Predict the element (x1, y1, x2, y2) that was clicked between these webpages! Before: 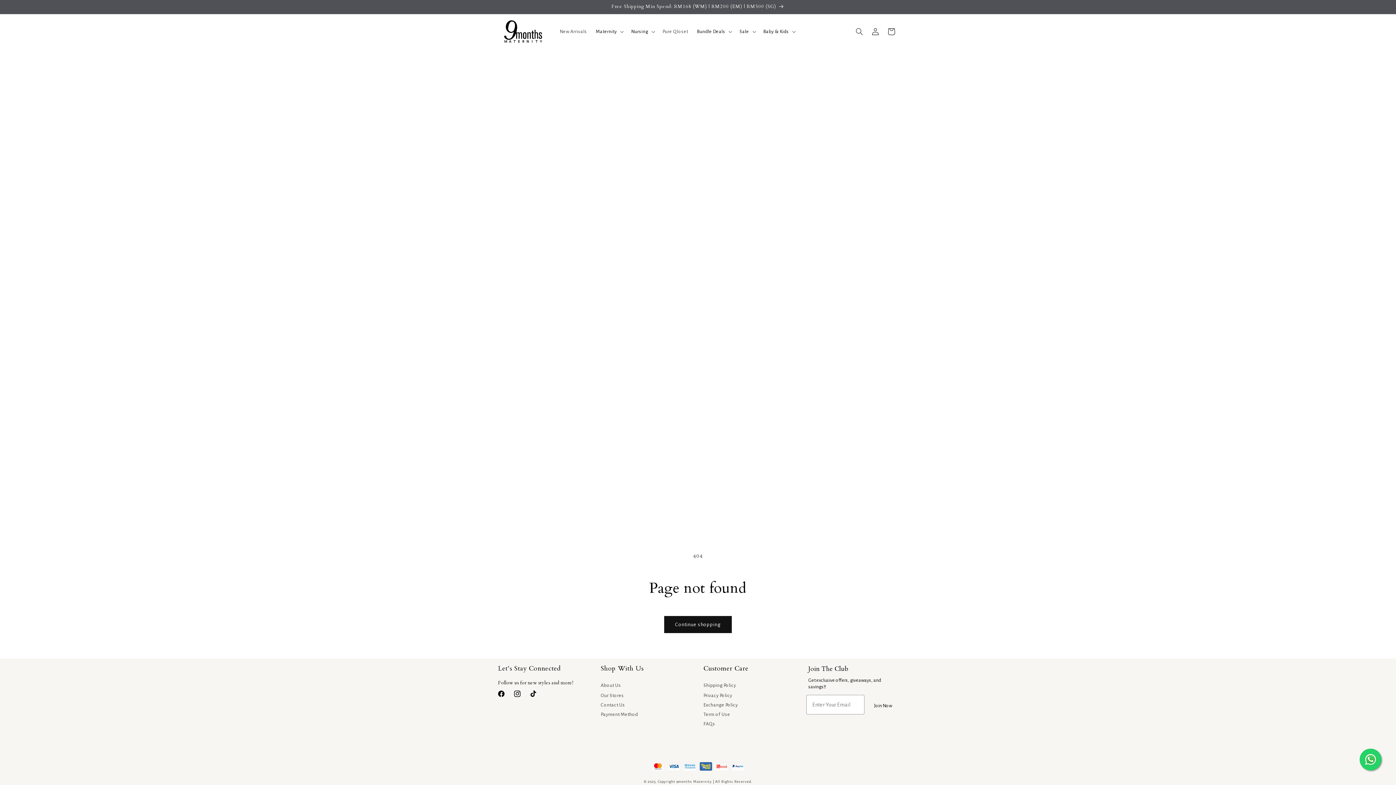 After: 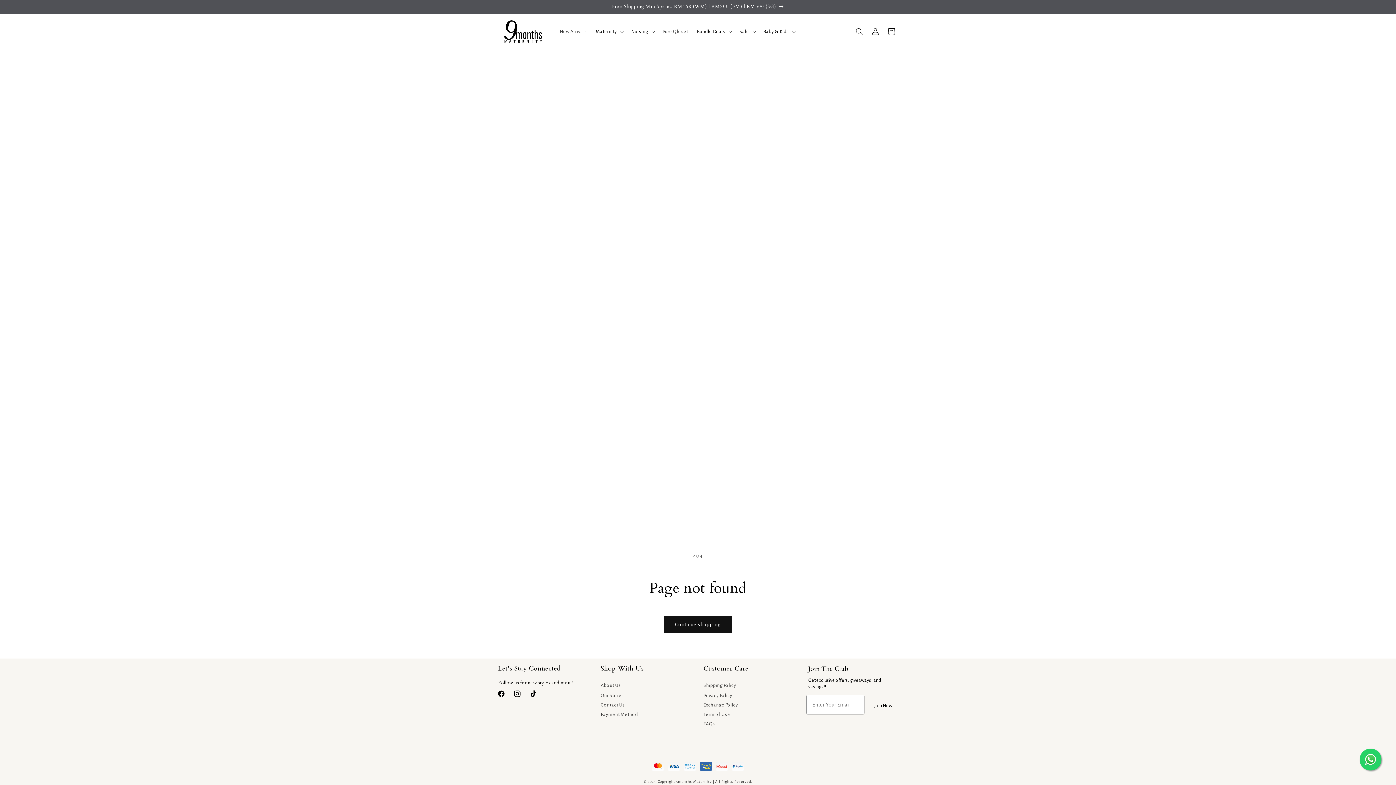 Action: bbox: (703, 664, 795, 673) label: Customer Care